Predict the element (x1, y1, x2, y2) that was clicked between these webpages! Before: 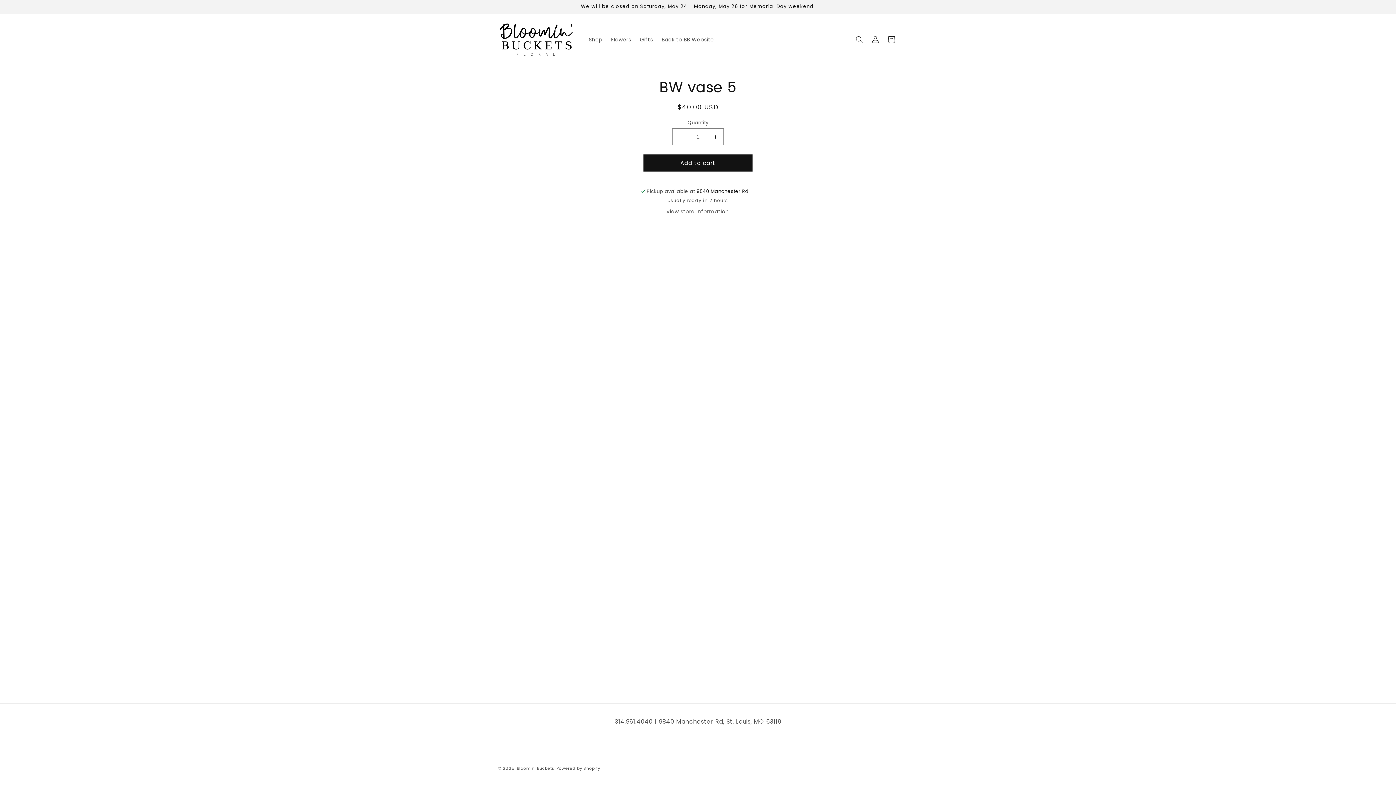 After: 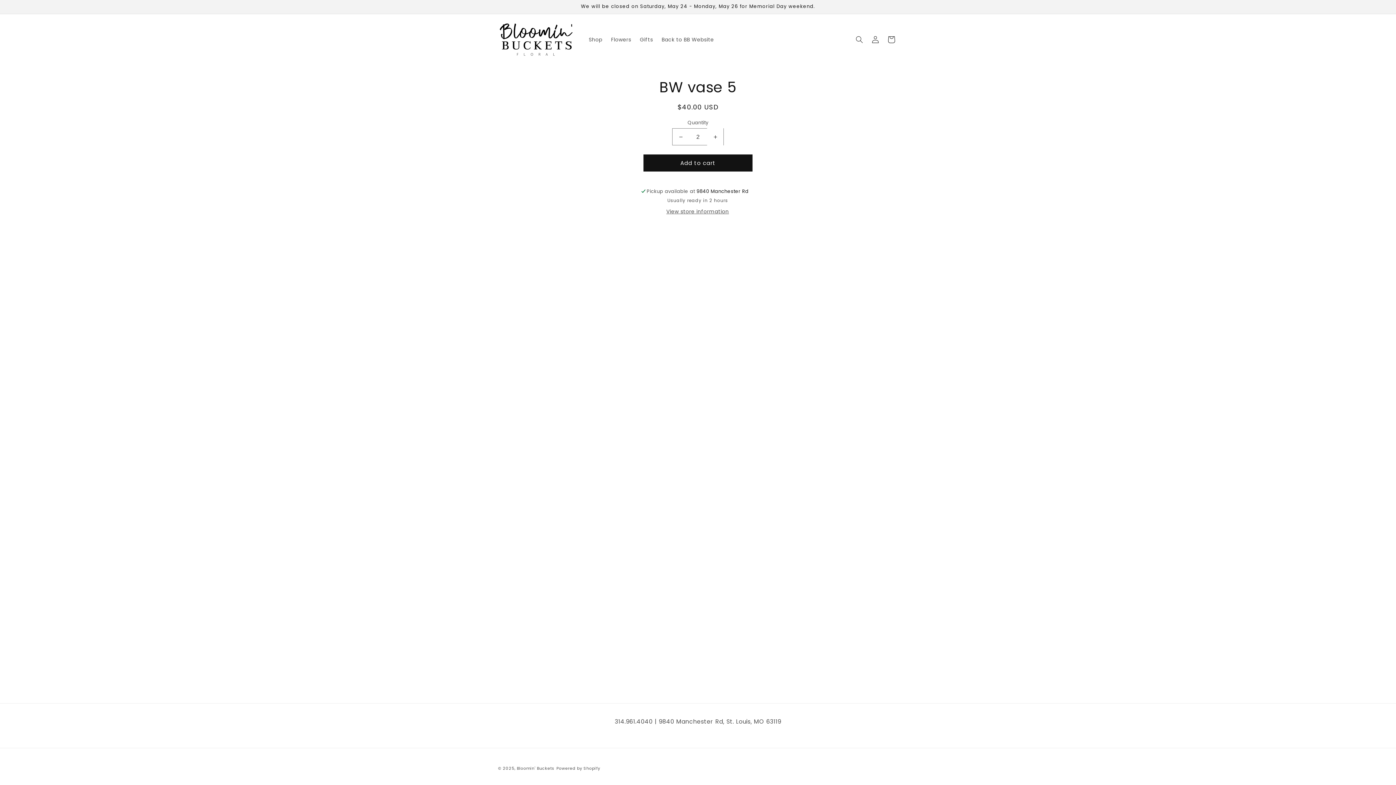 Action: bbox: (707, 128, 723, 145) label: Increase quantity for BW vase 5